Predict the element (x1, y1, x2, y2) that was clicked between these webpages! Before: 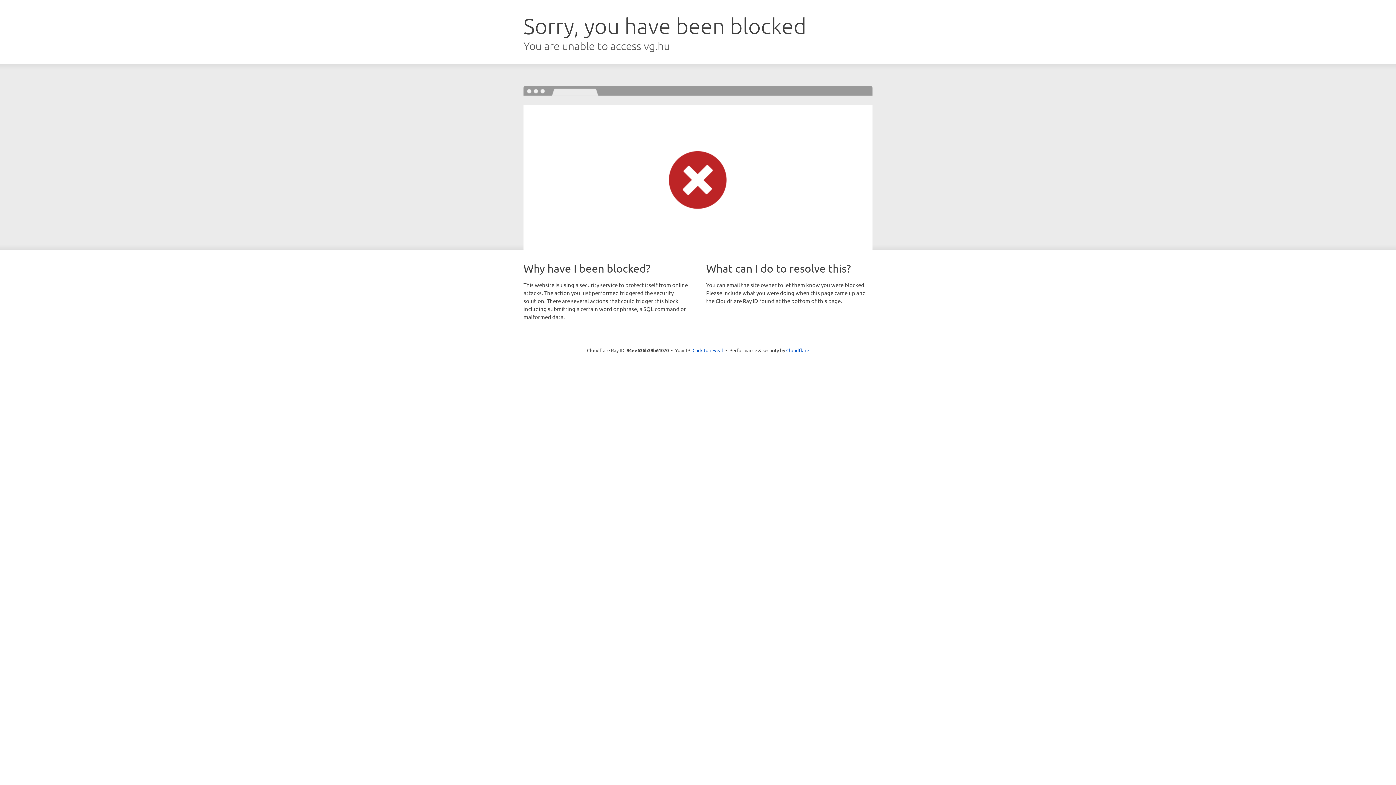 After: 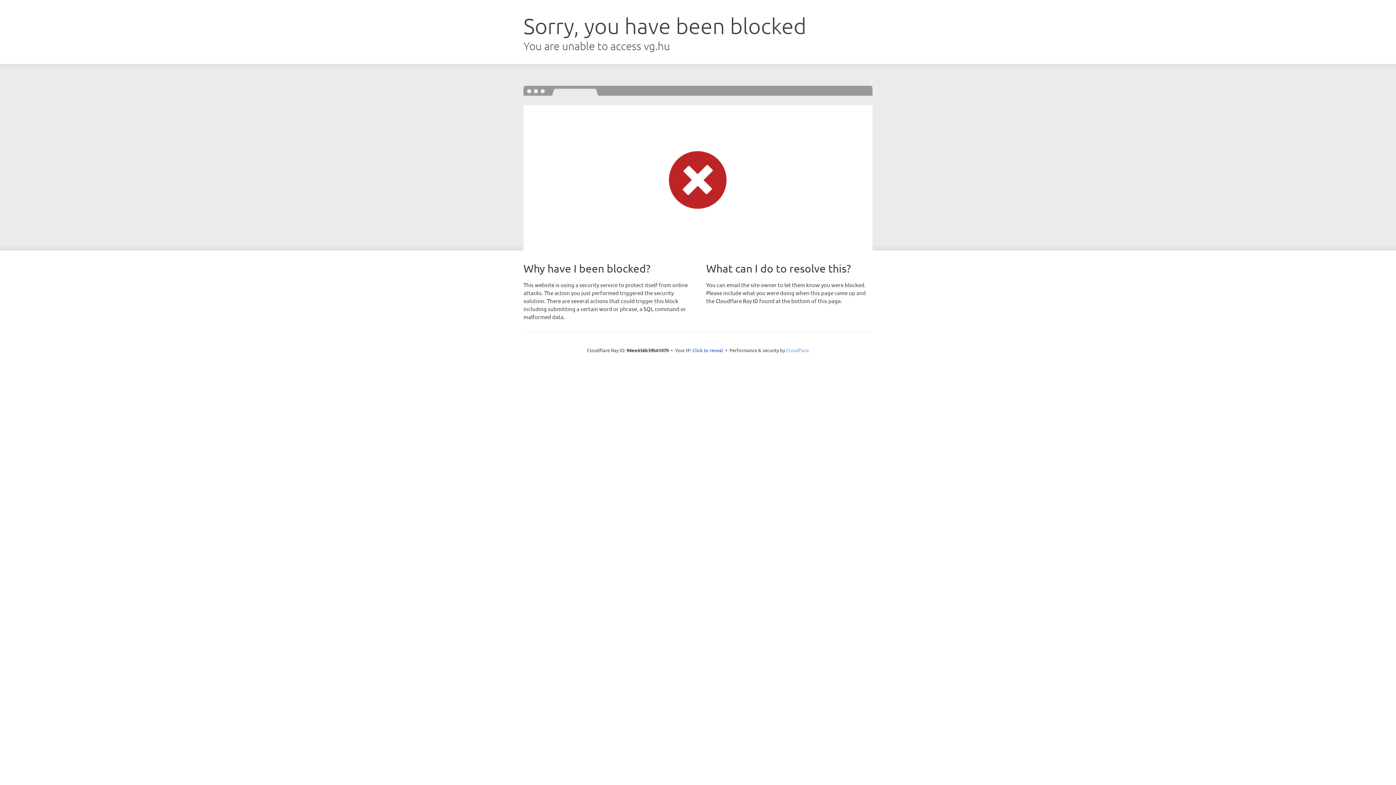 Action: label: Cloudflare bbox: (786, 347, 809, 353)